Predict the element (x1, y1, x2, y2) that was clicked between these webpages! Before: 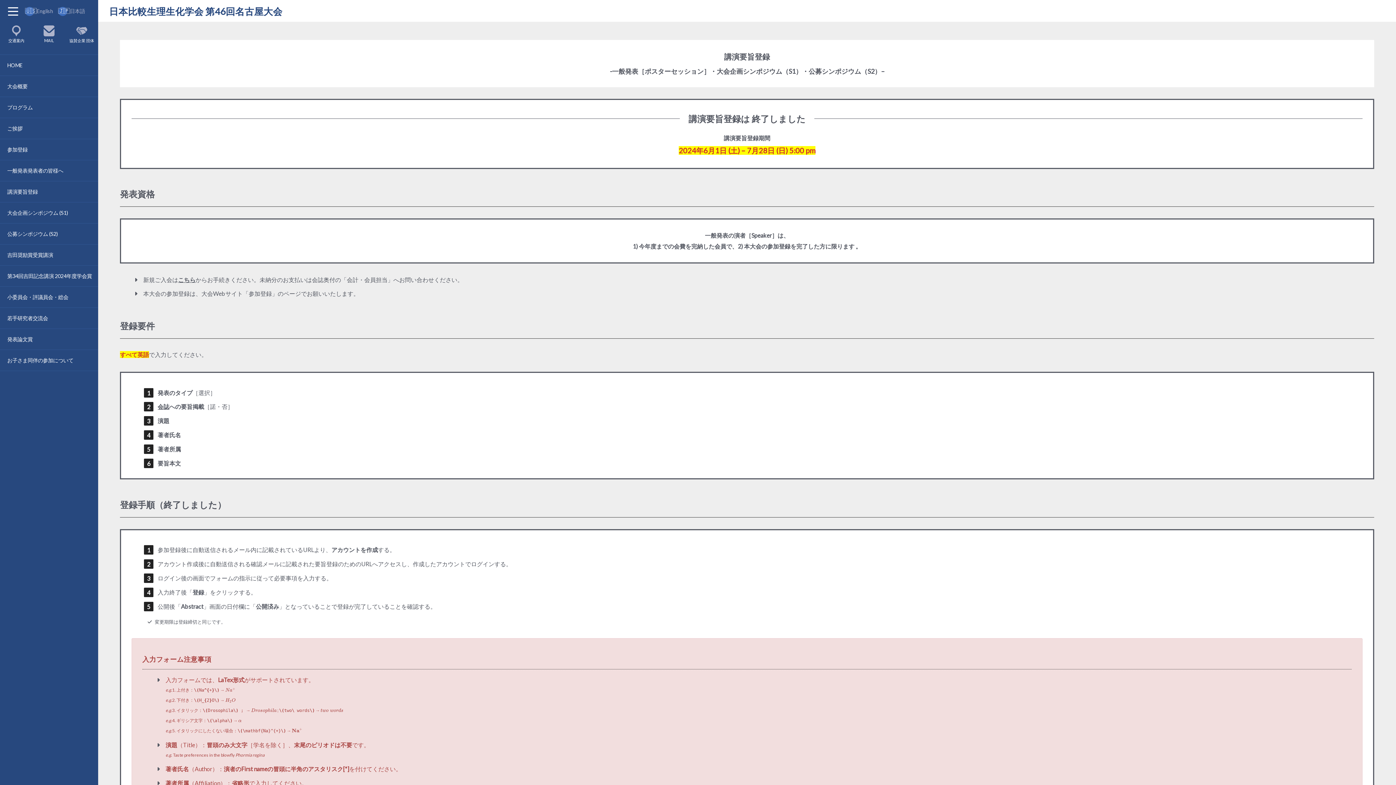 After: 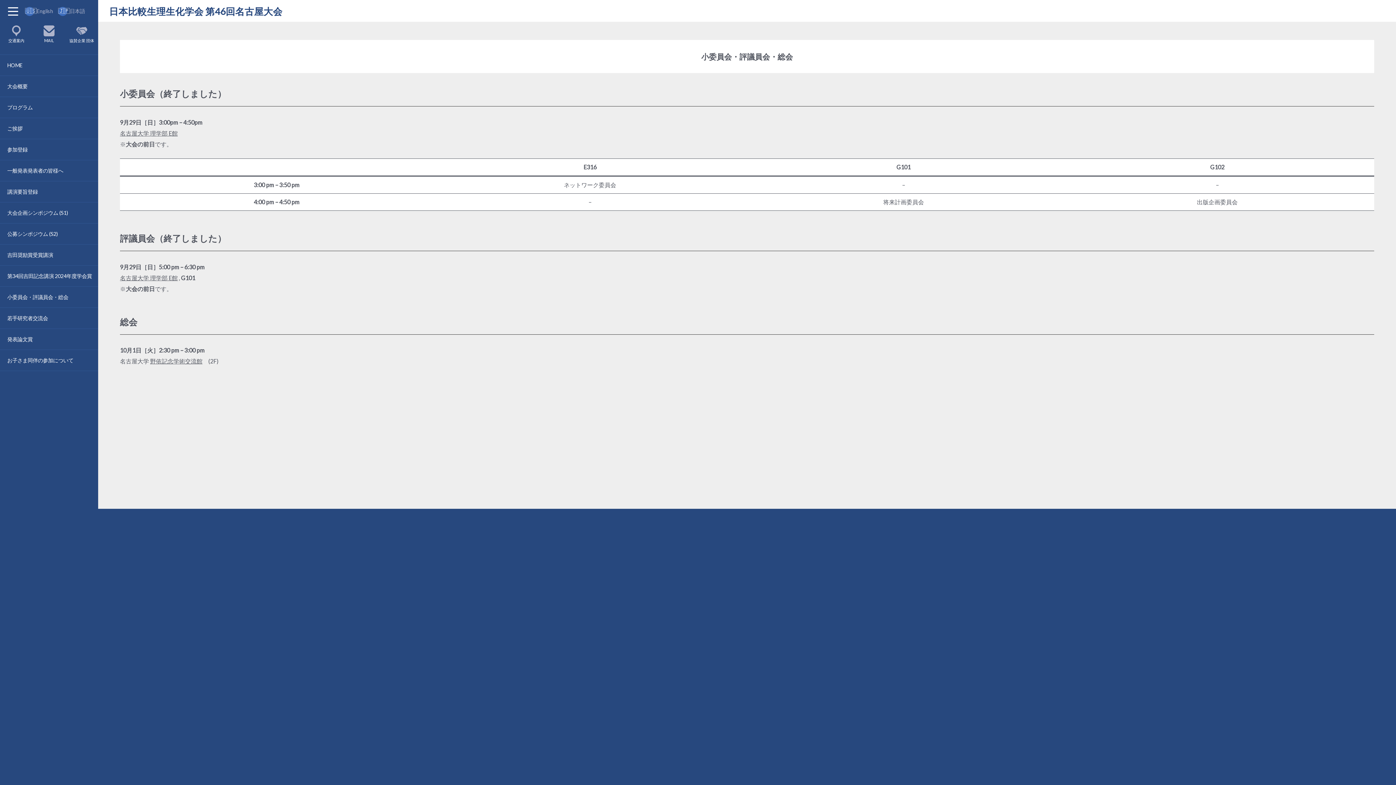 Action: bbox: (0, 286, 98, 307) label: 小委員会・評議員会・総会